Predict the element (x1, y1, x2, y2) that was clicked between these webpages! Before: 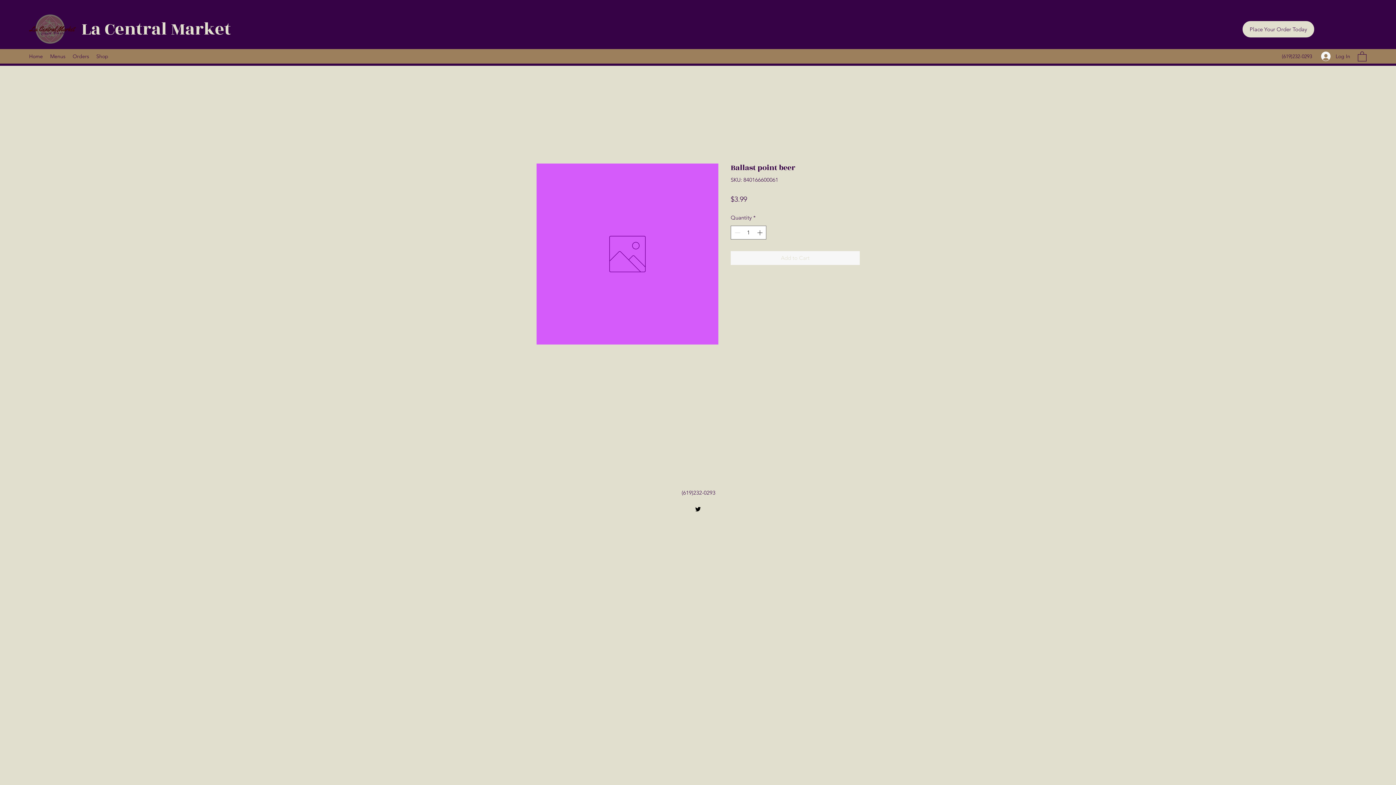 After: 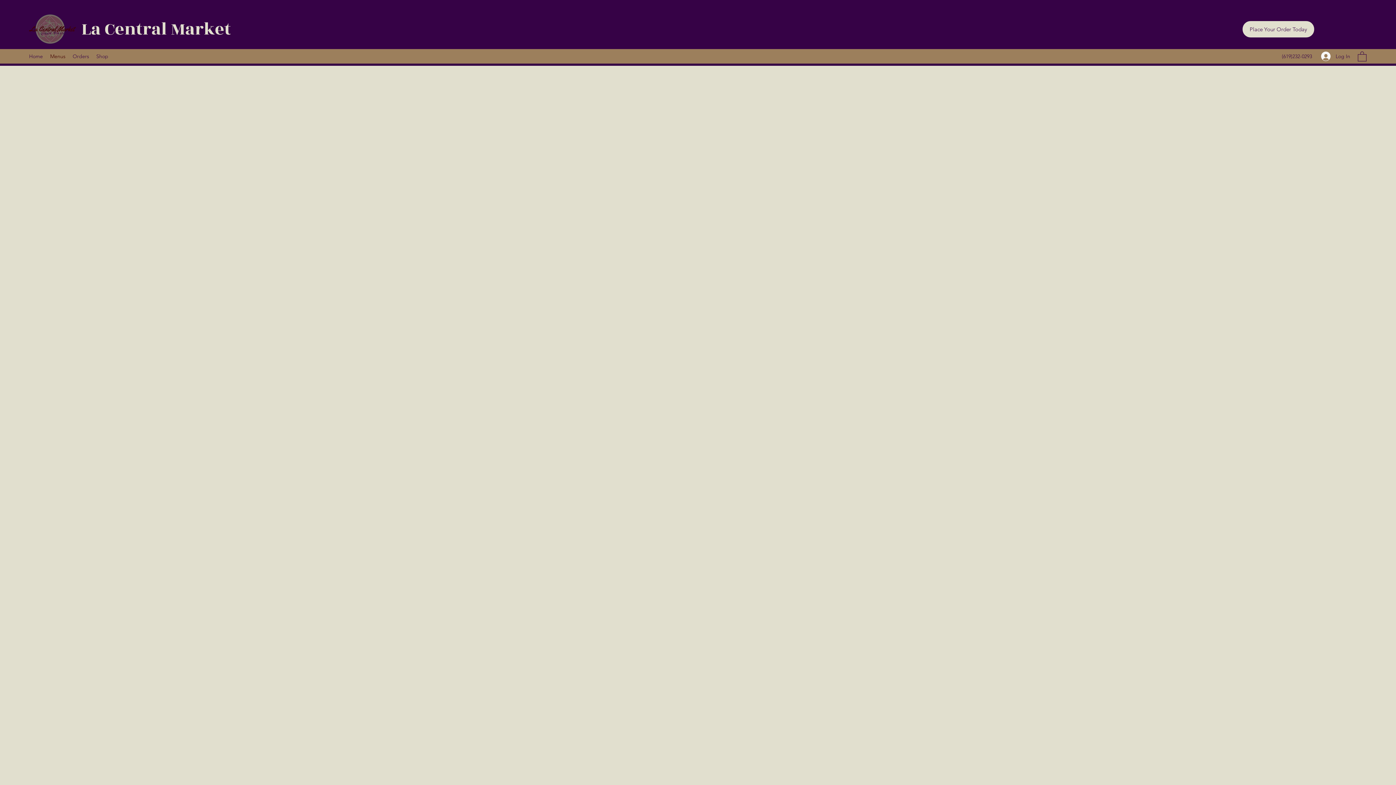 Action: label: Menus bbox: (46, 50, 69, 61)